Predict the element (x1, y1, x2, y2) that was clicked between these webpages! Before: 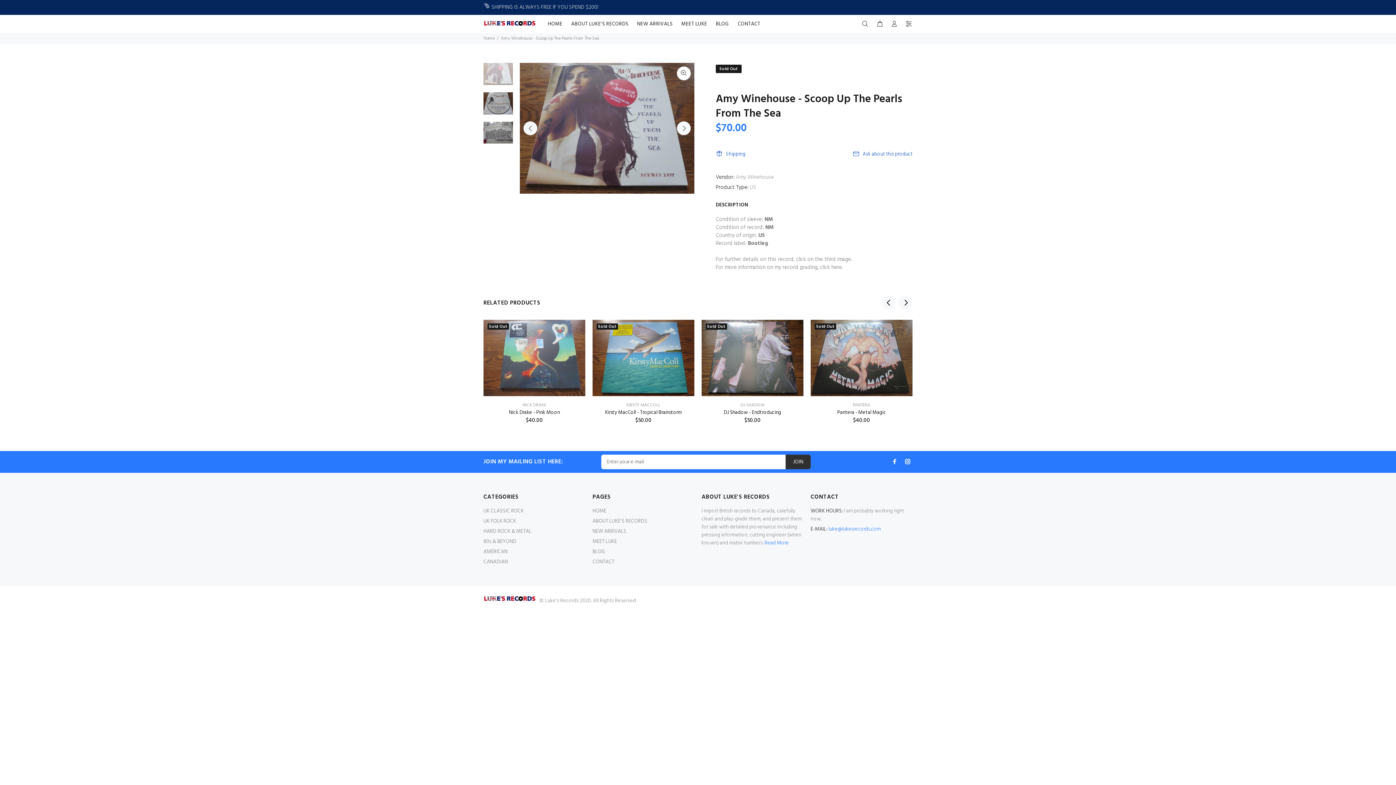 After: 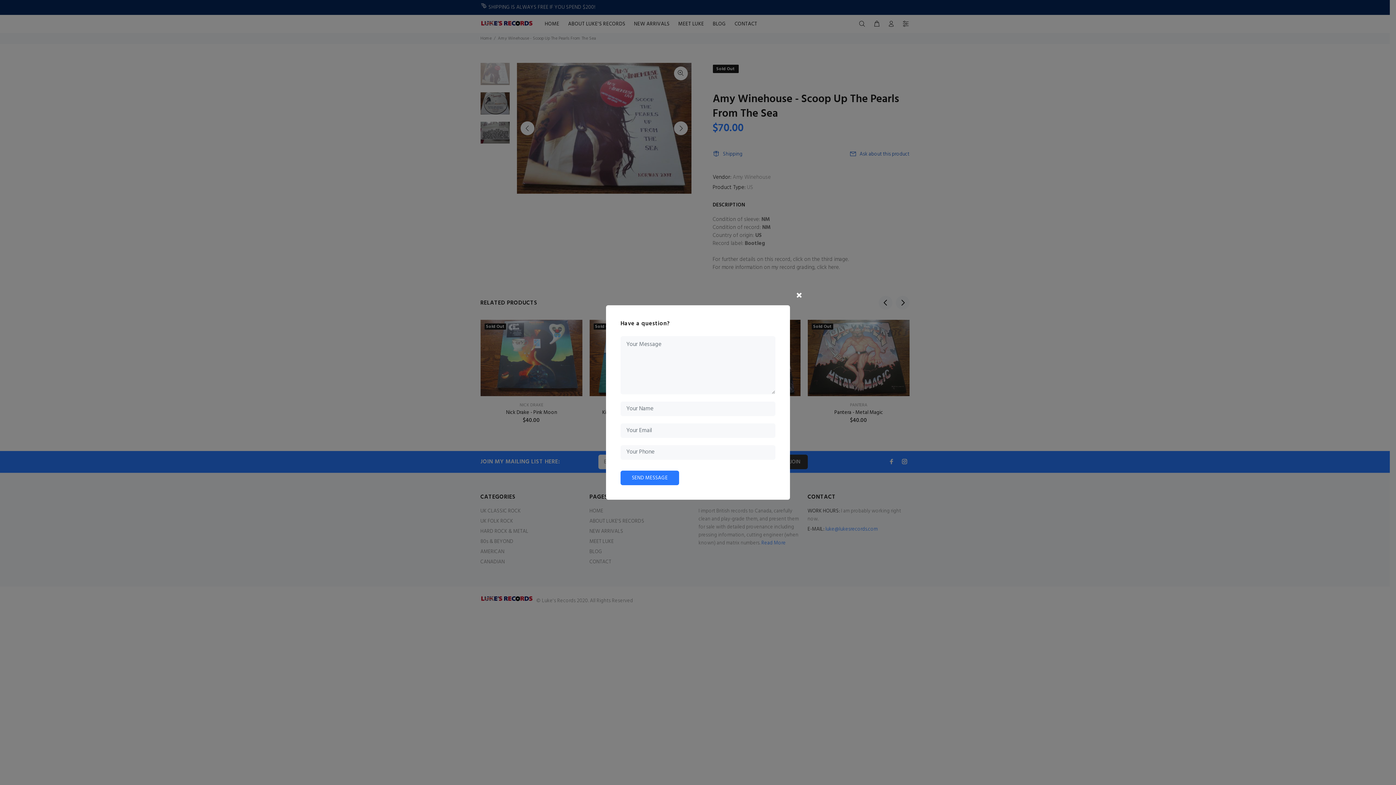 Action: label: Ask about this product bbox: (848, 147, 912, 161)